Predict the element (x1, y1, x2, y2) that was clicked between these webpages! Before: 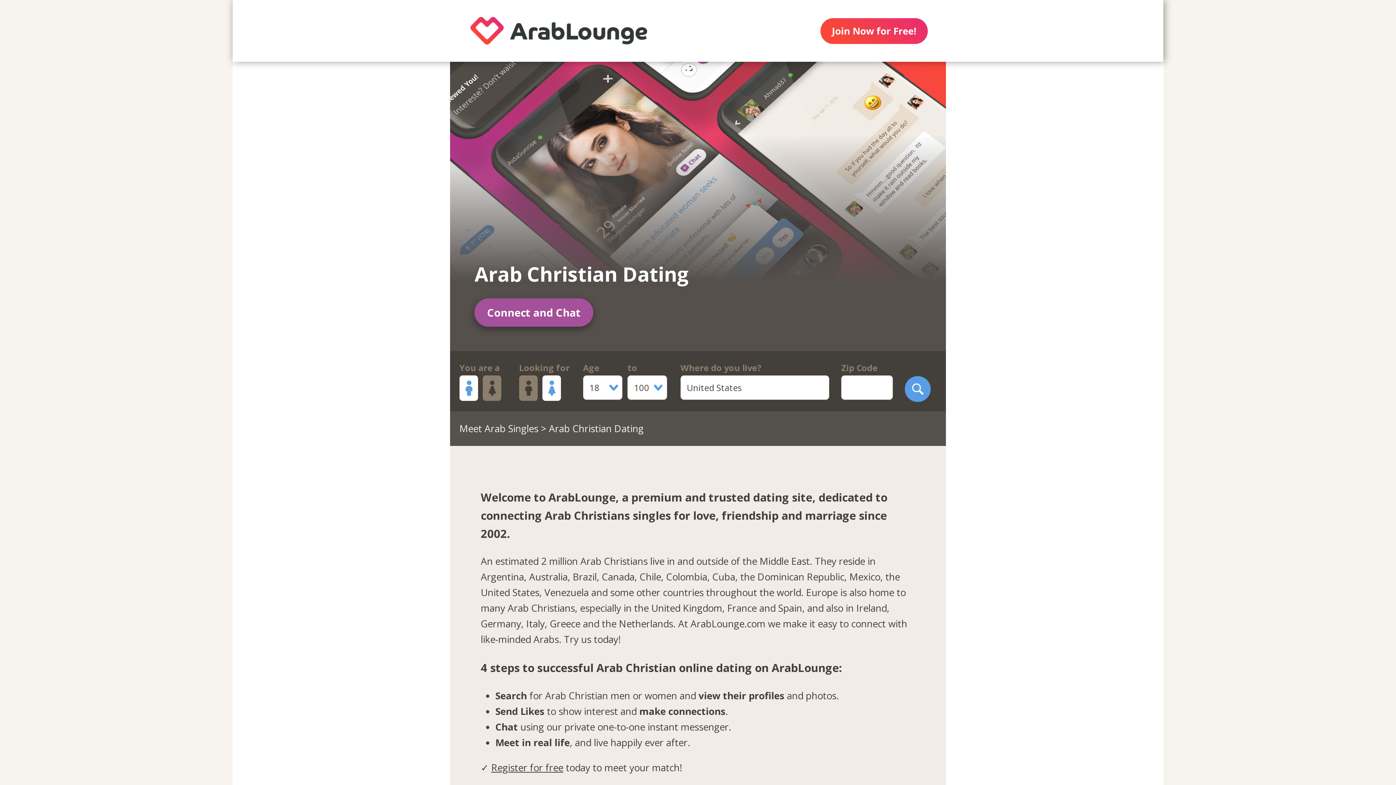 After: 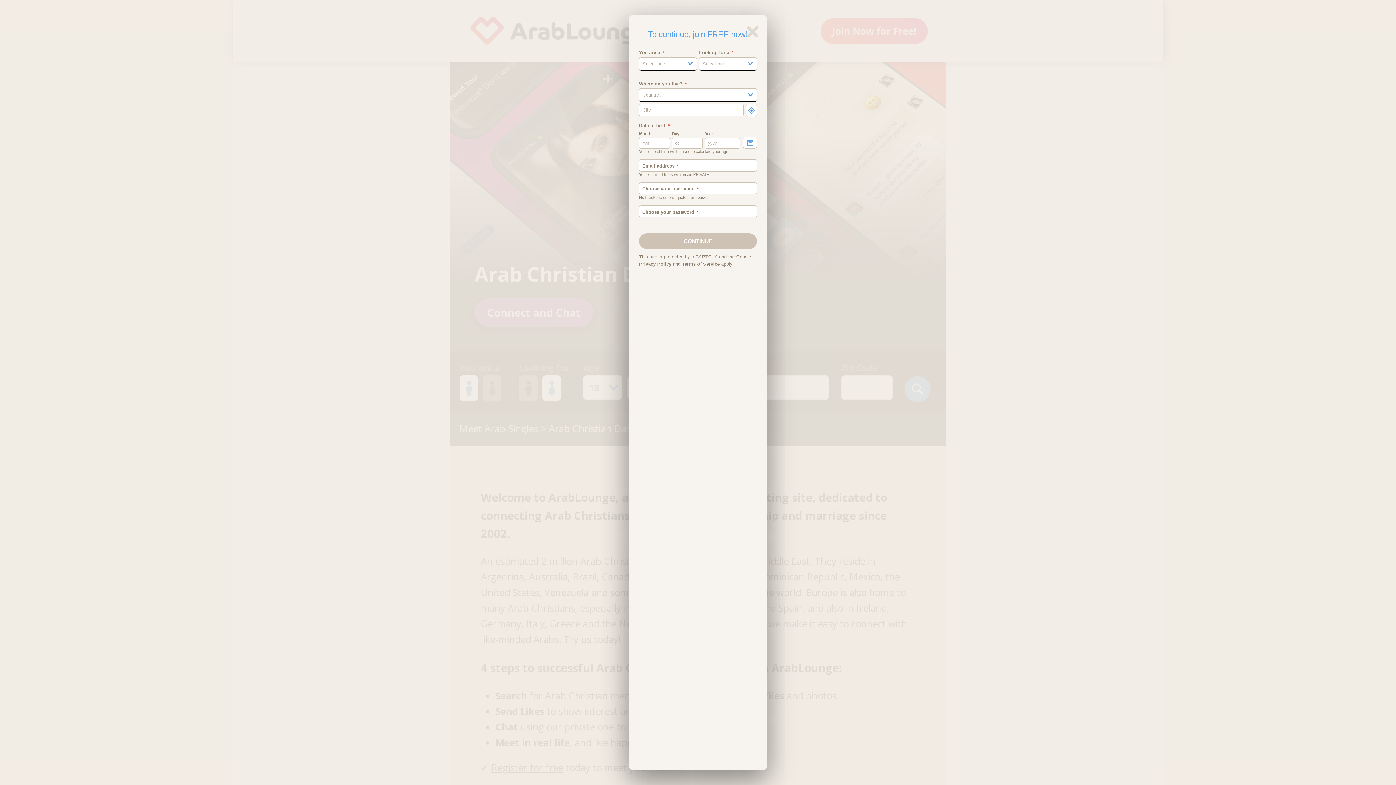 Action: label: Register for free bbox: (491, 761, 563, 774)